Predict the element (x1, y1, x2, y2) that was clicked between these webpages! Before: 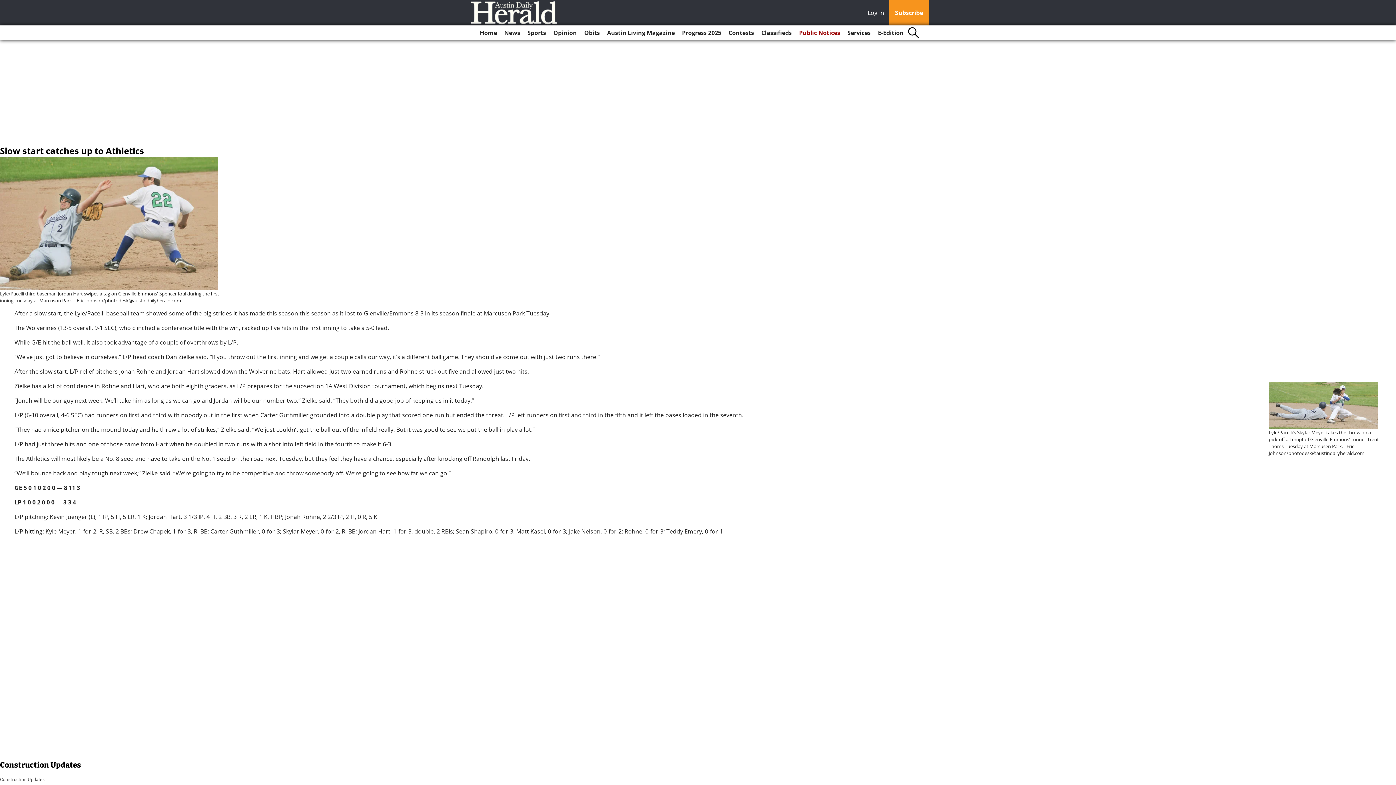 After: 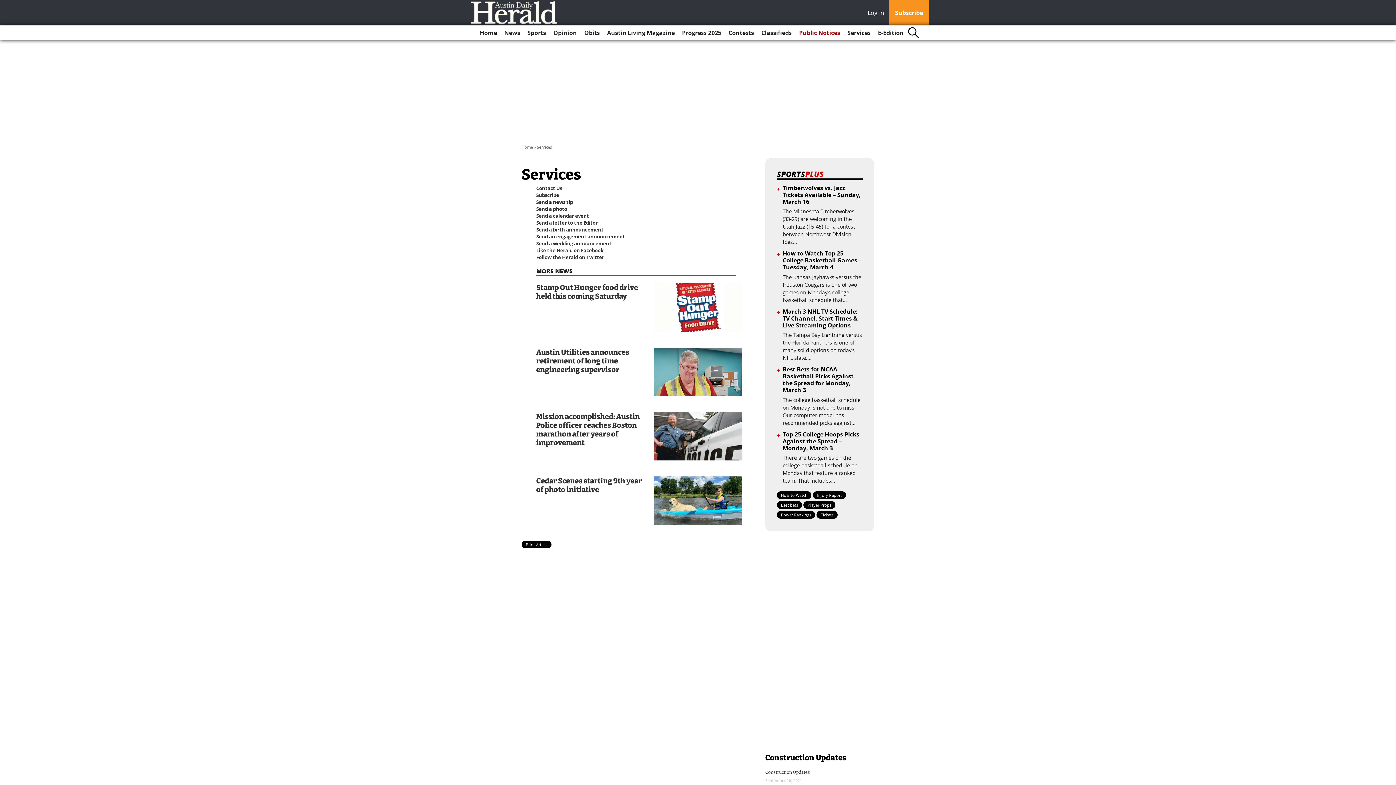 Action: label: Services bbox: (844, 25, 873, 40)